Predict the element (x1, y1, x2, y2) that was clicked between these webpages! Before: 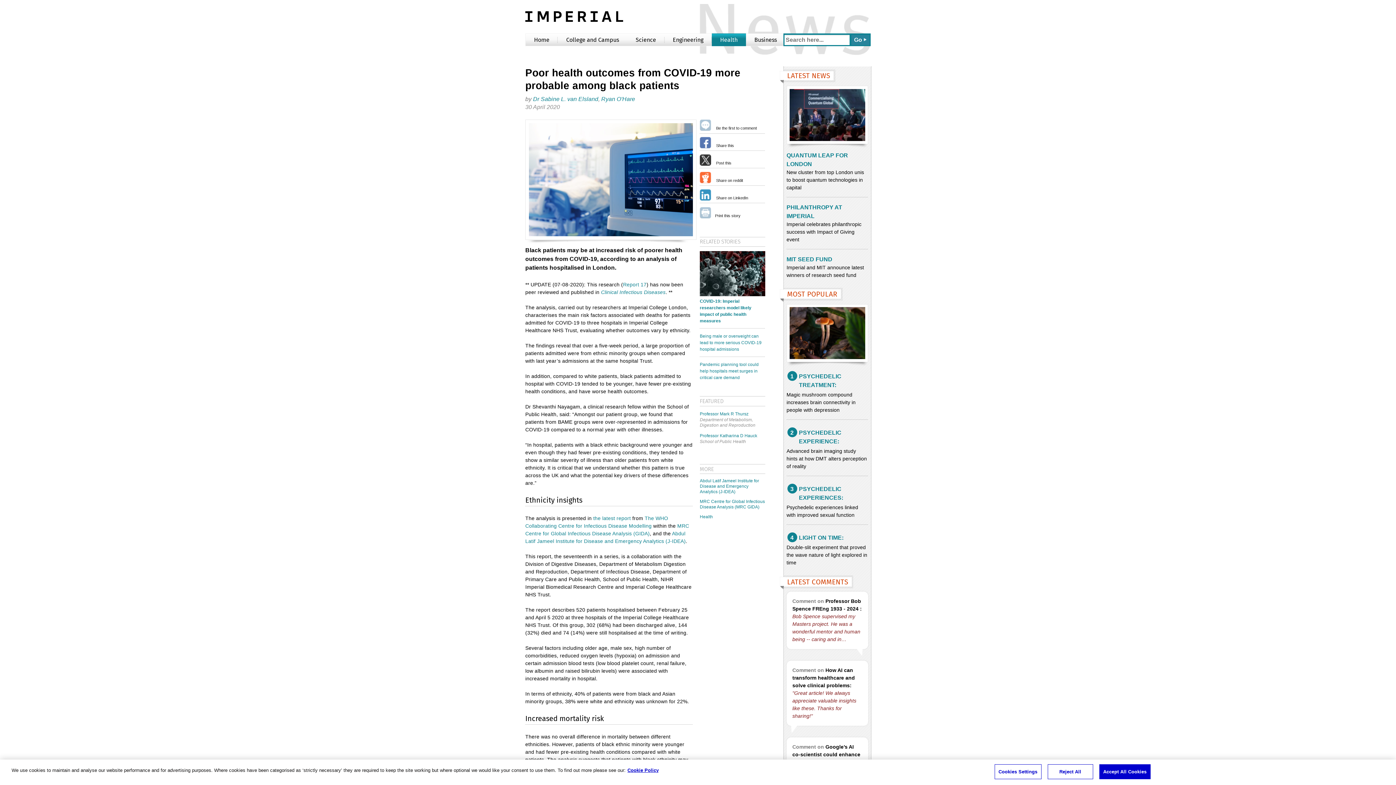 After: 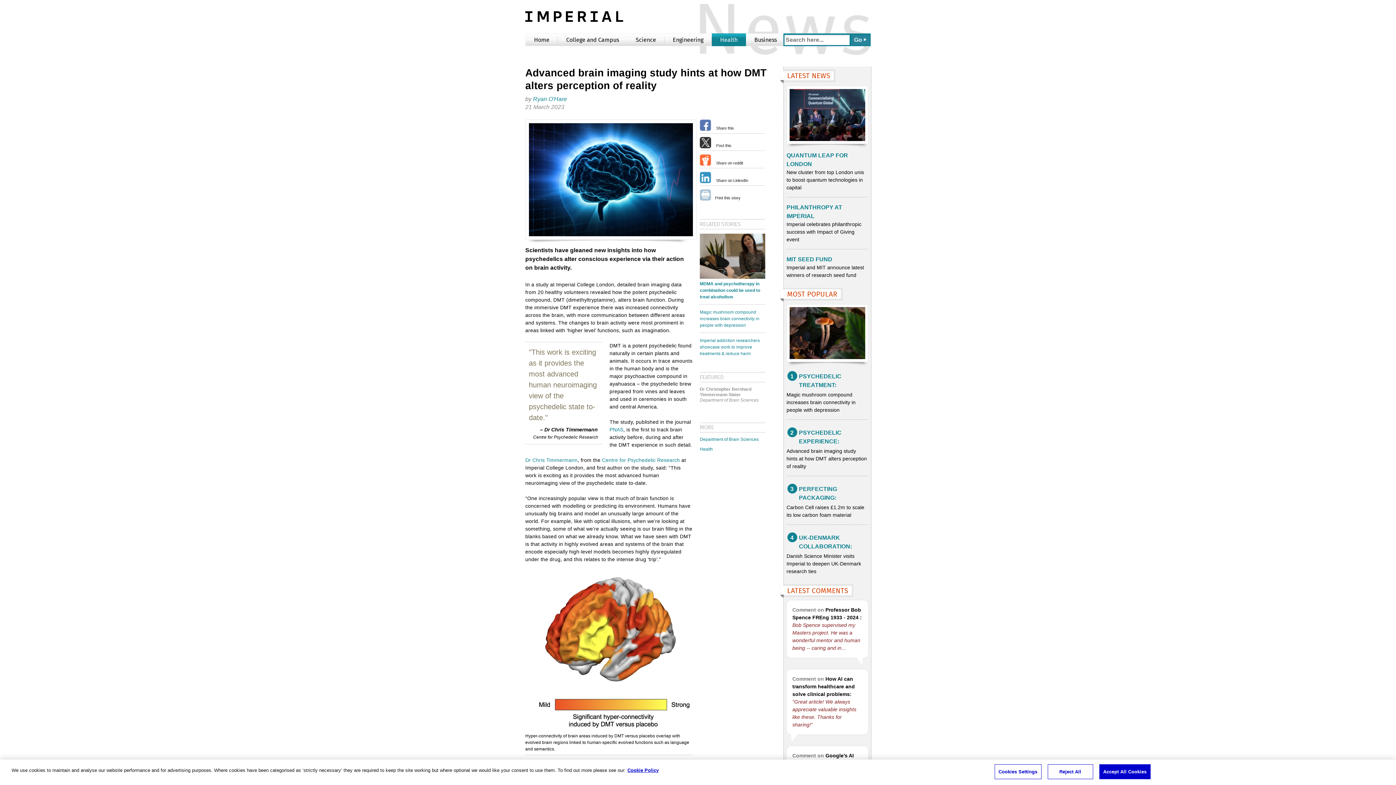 Action: bbox: (786, 425, 868, 470) label: 2
PSYCHEDELIC EXPERIENCE:
Advanced brain imaging study hints at how DMT alters perception of reality